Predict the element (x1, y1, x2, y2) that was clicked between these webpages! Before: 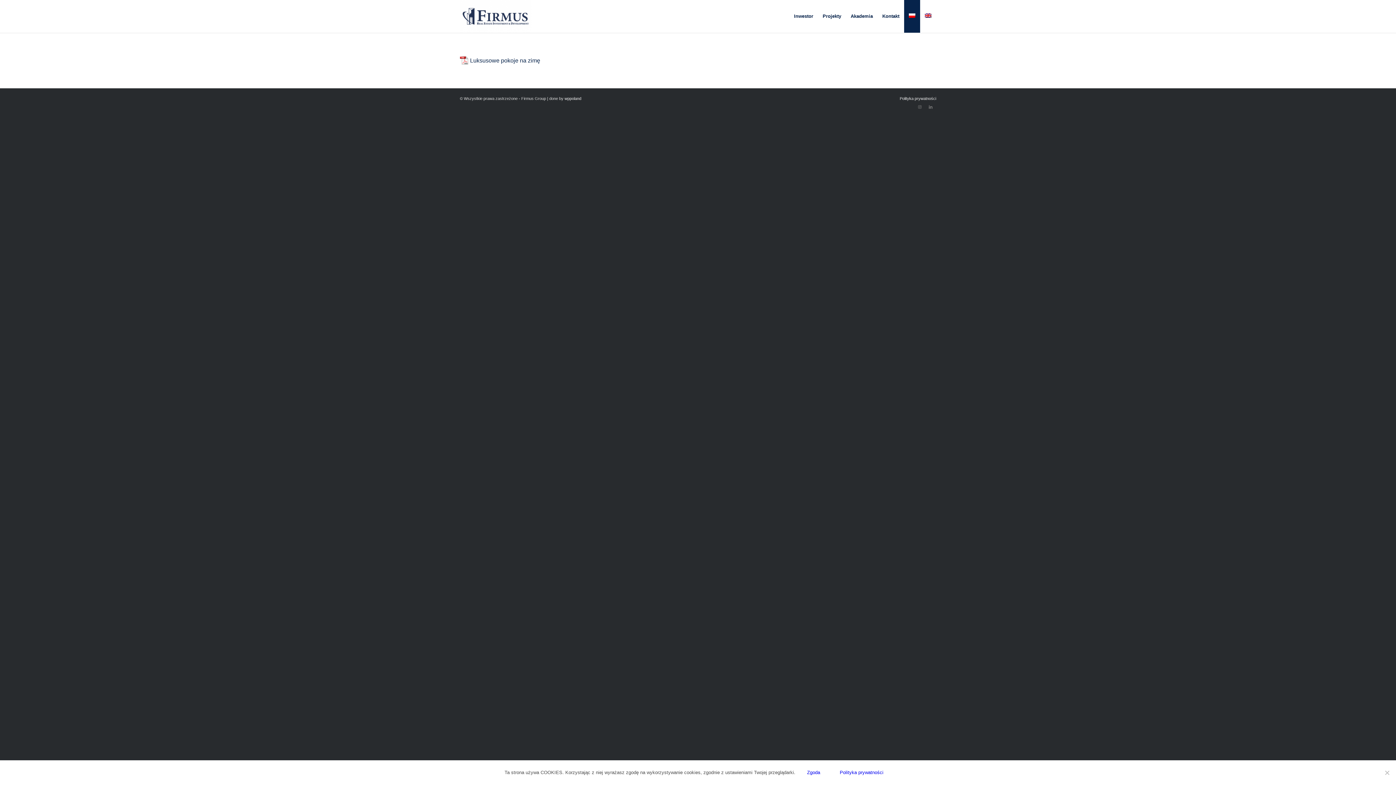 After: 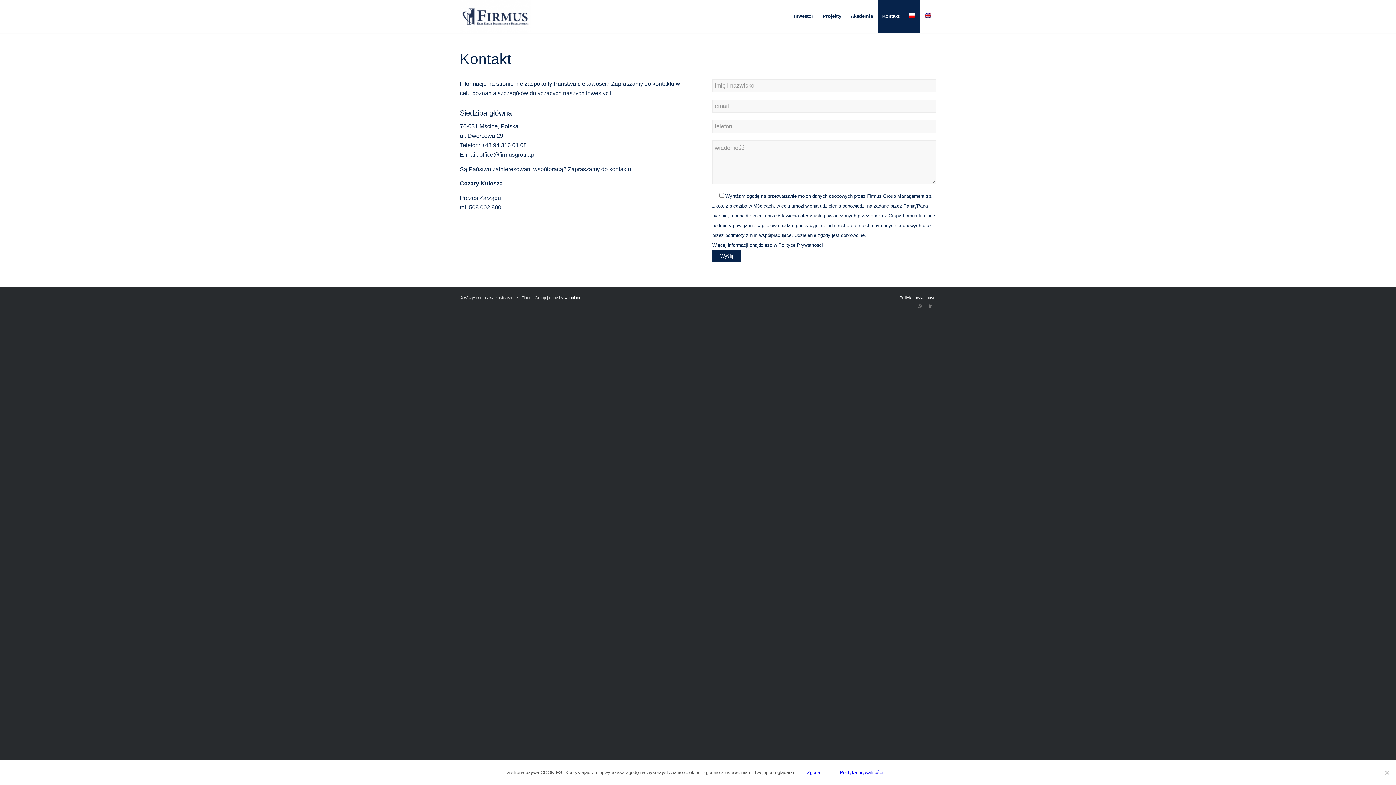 Action: label: Kontakt bbox: (877, 0, 904, 32)